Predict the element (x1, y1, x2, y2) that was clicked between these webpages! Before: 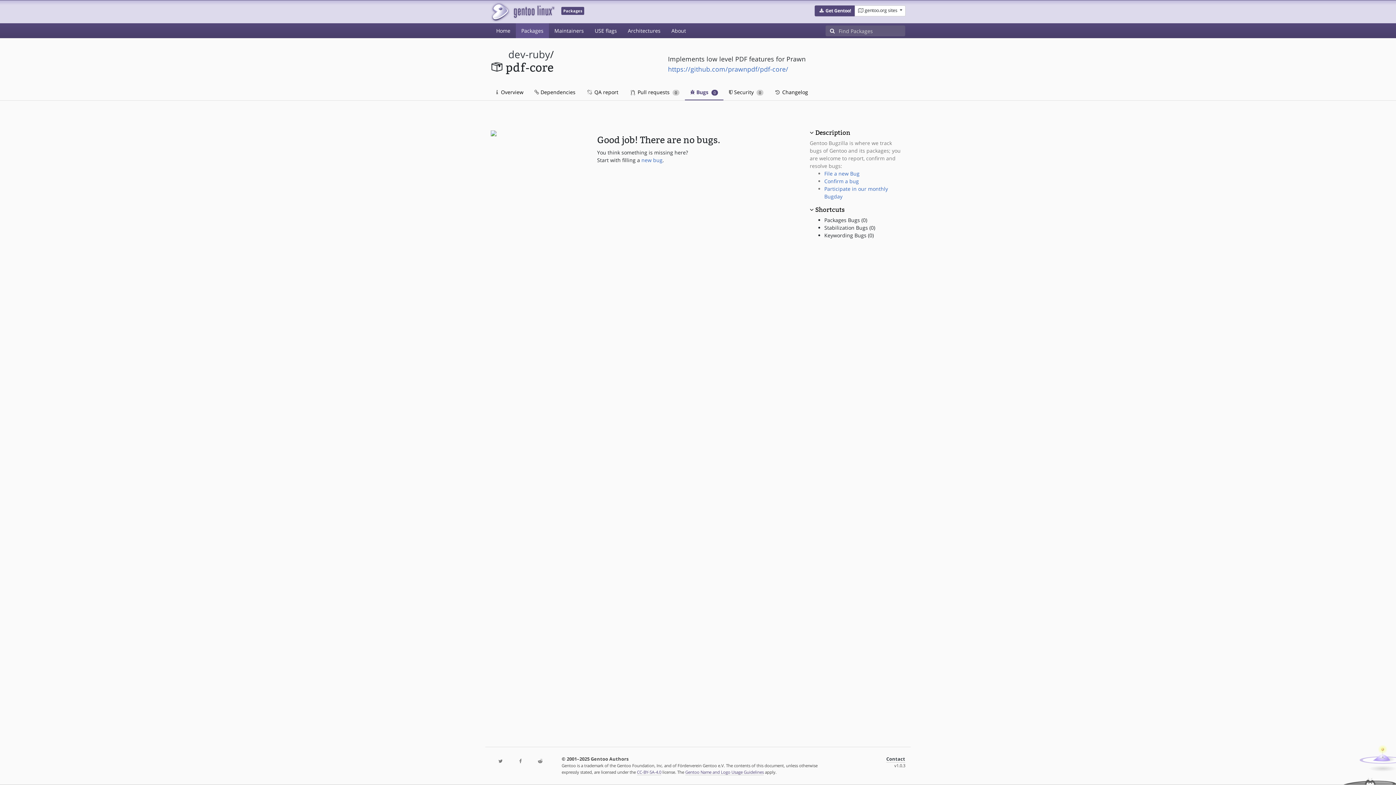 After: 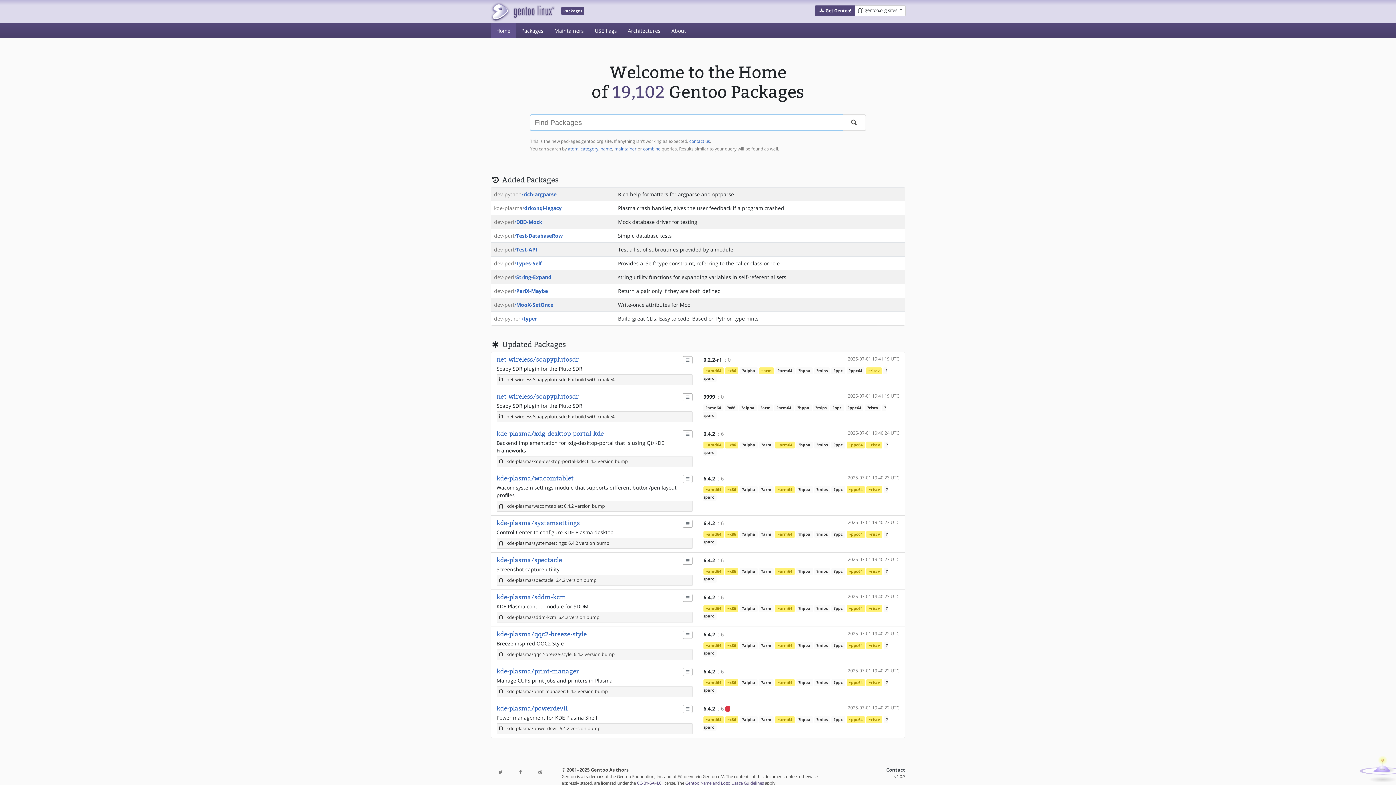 Action: bbox: (485, 0, 559, 23)